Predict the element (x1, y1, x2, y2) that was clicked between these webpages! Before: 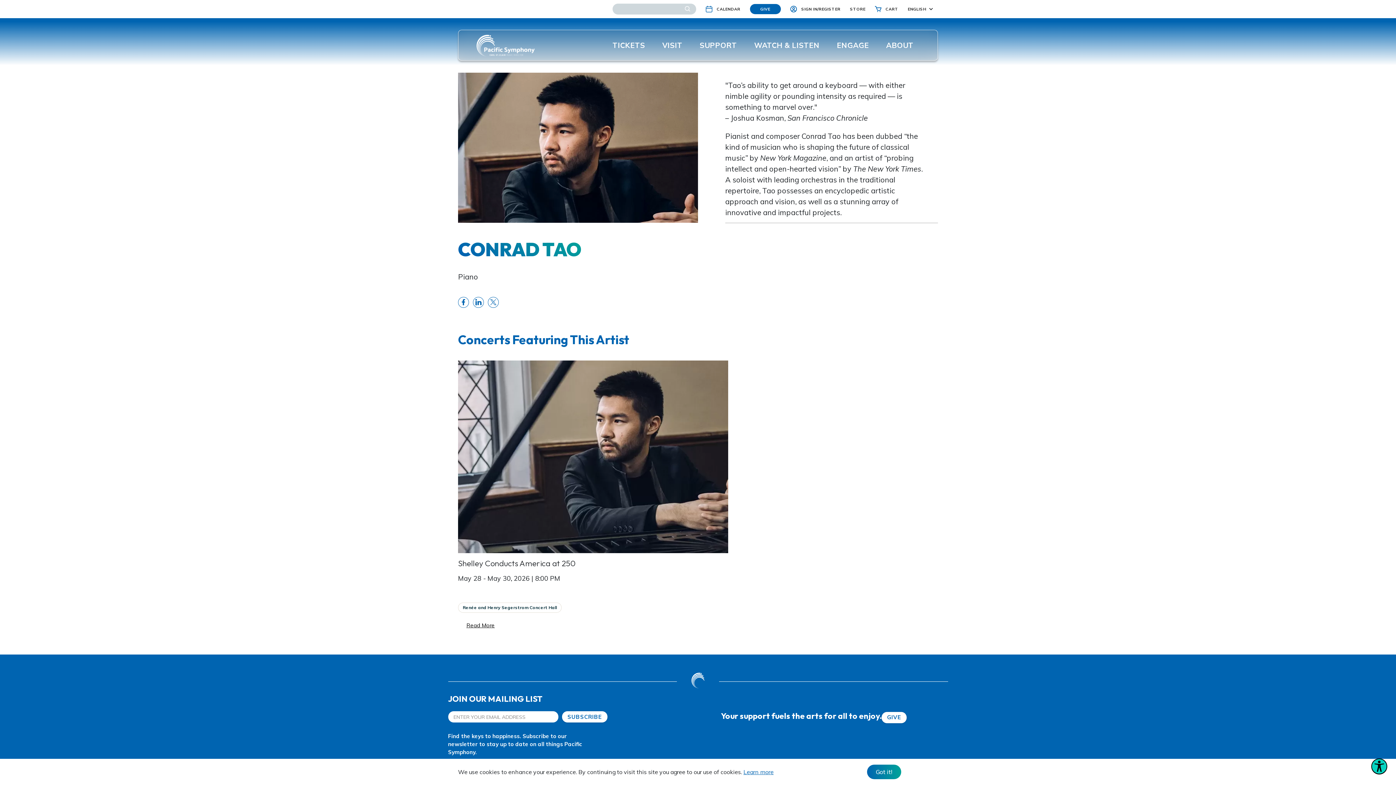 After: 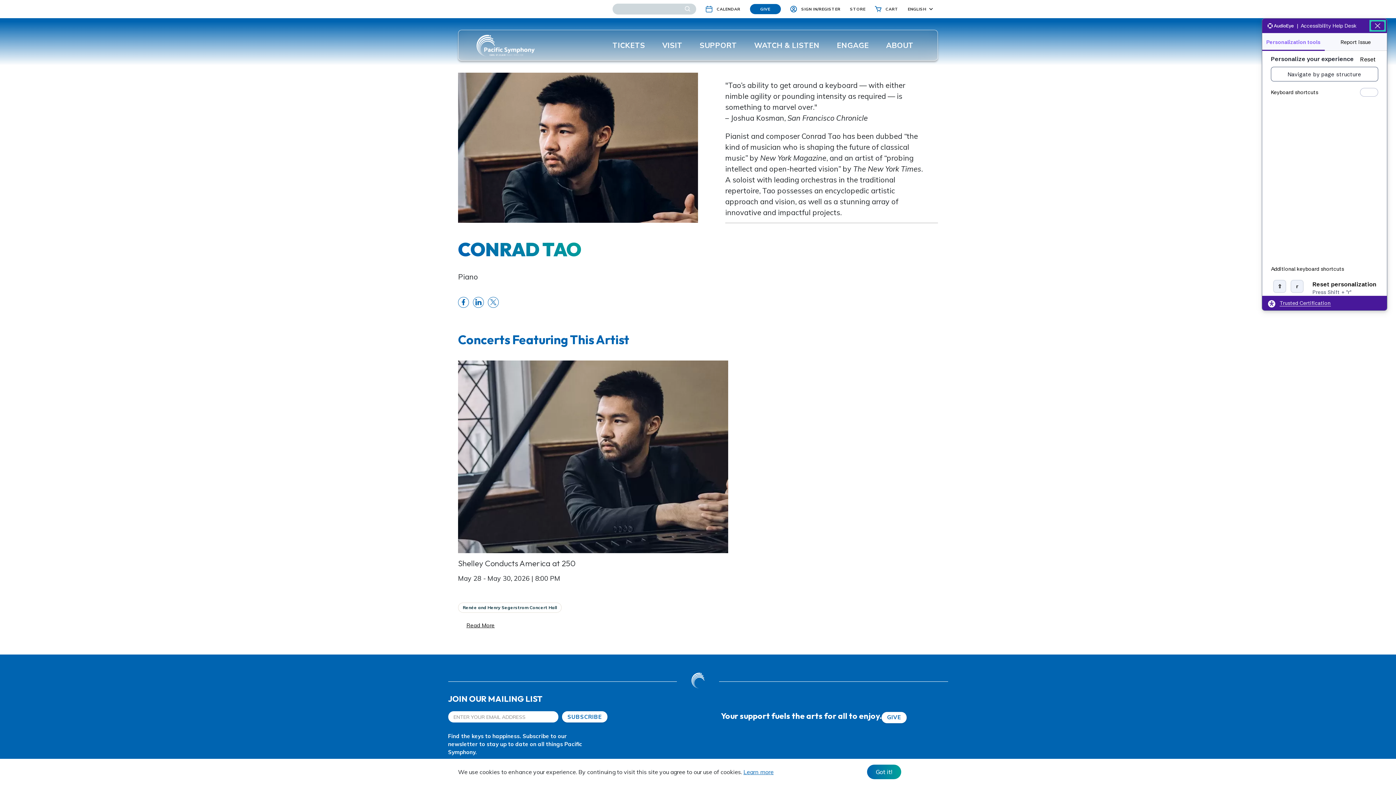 Action: bbox: (1371, 758, 1387, 774) label: Explore your accessibility options